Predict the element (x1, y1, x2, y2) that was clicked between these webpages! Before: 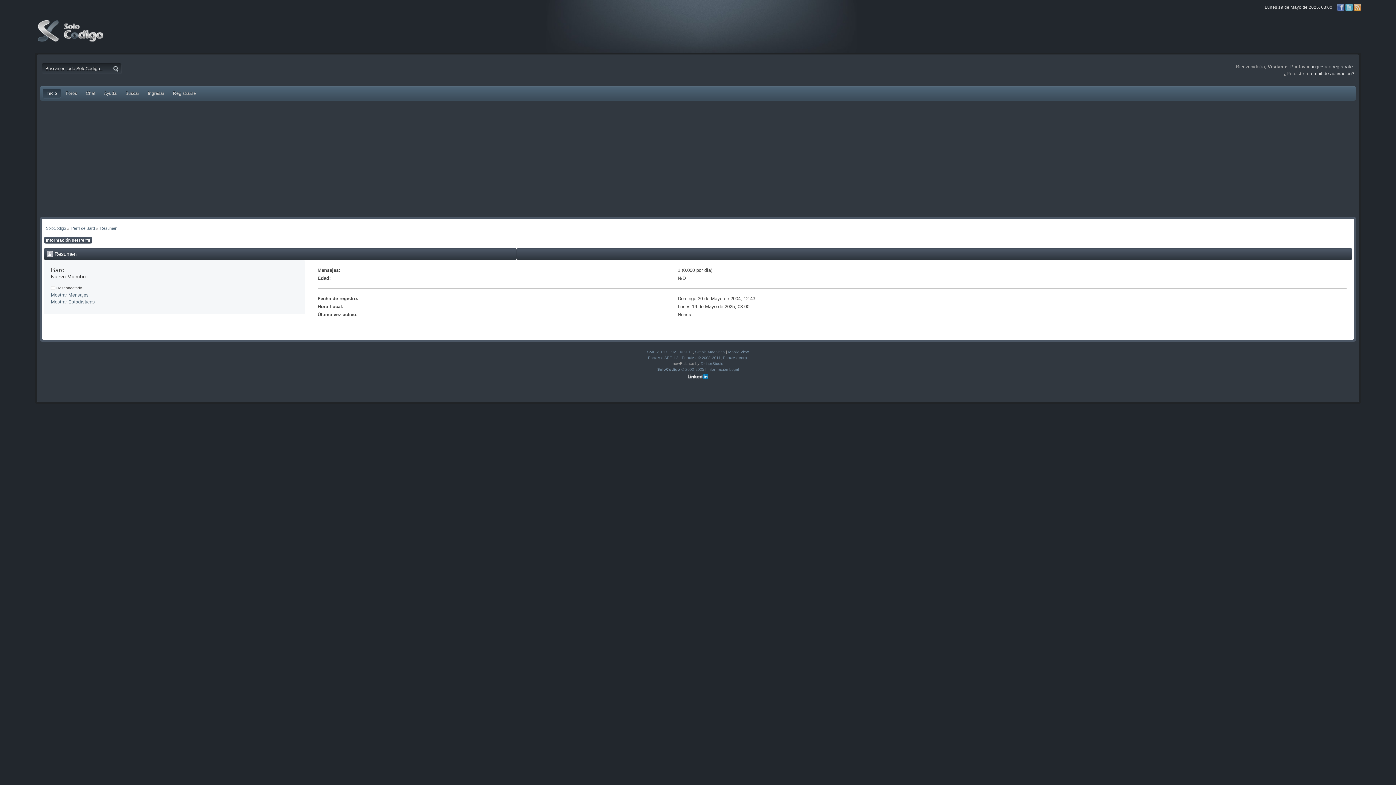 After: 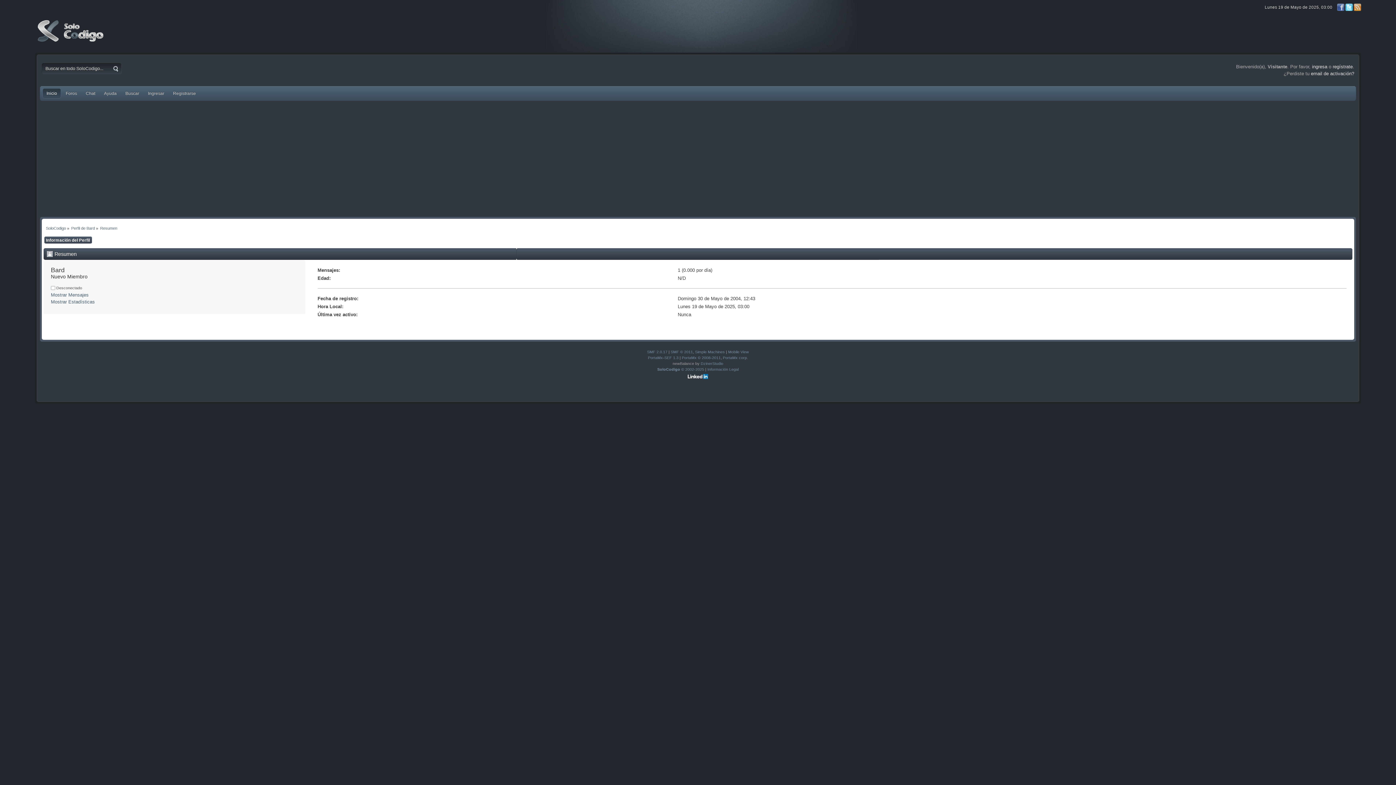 Action: bbox: (1345, 3, 1353, 10)